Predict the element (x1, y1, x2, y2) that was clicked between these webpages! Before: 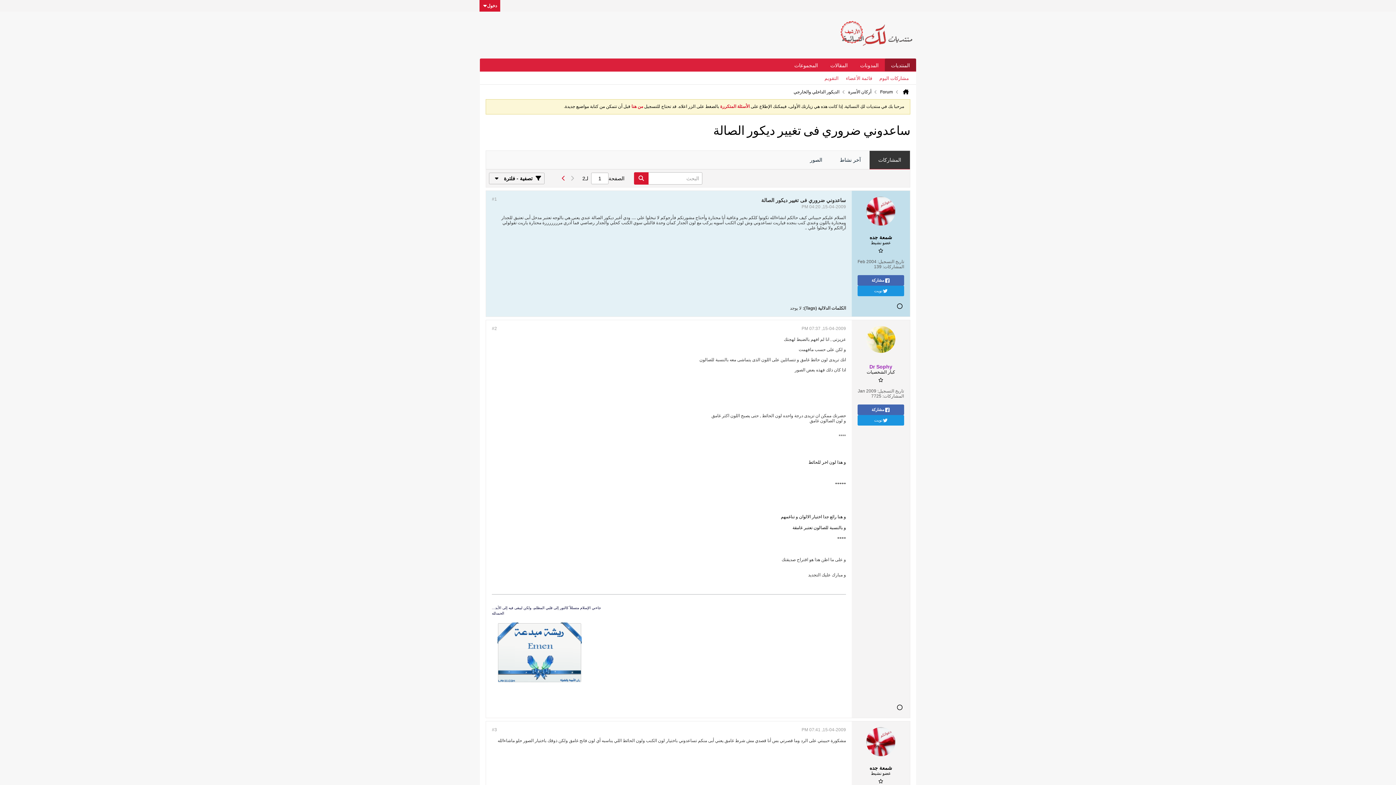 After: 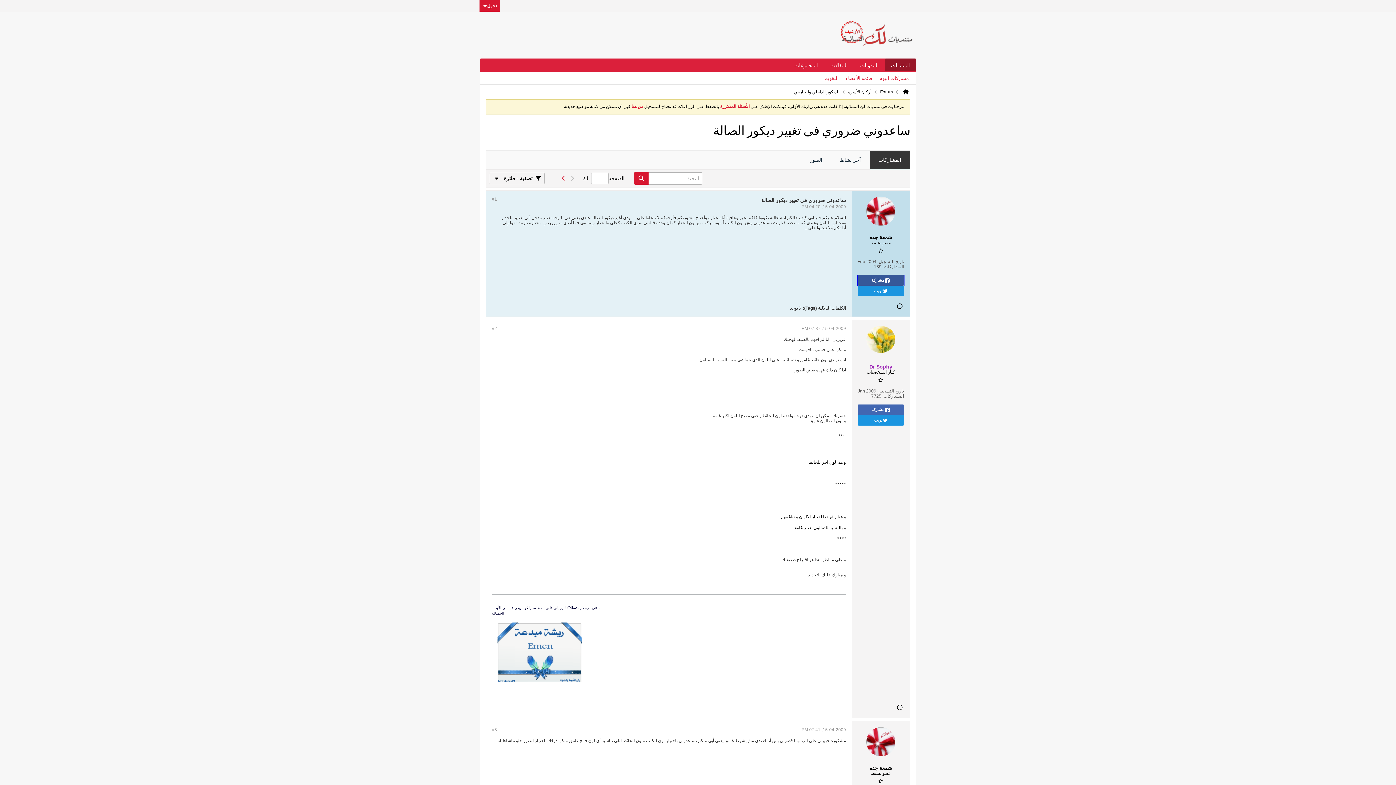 Action: bbox: (857, 275, 904, 285) label: مشاركة